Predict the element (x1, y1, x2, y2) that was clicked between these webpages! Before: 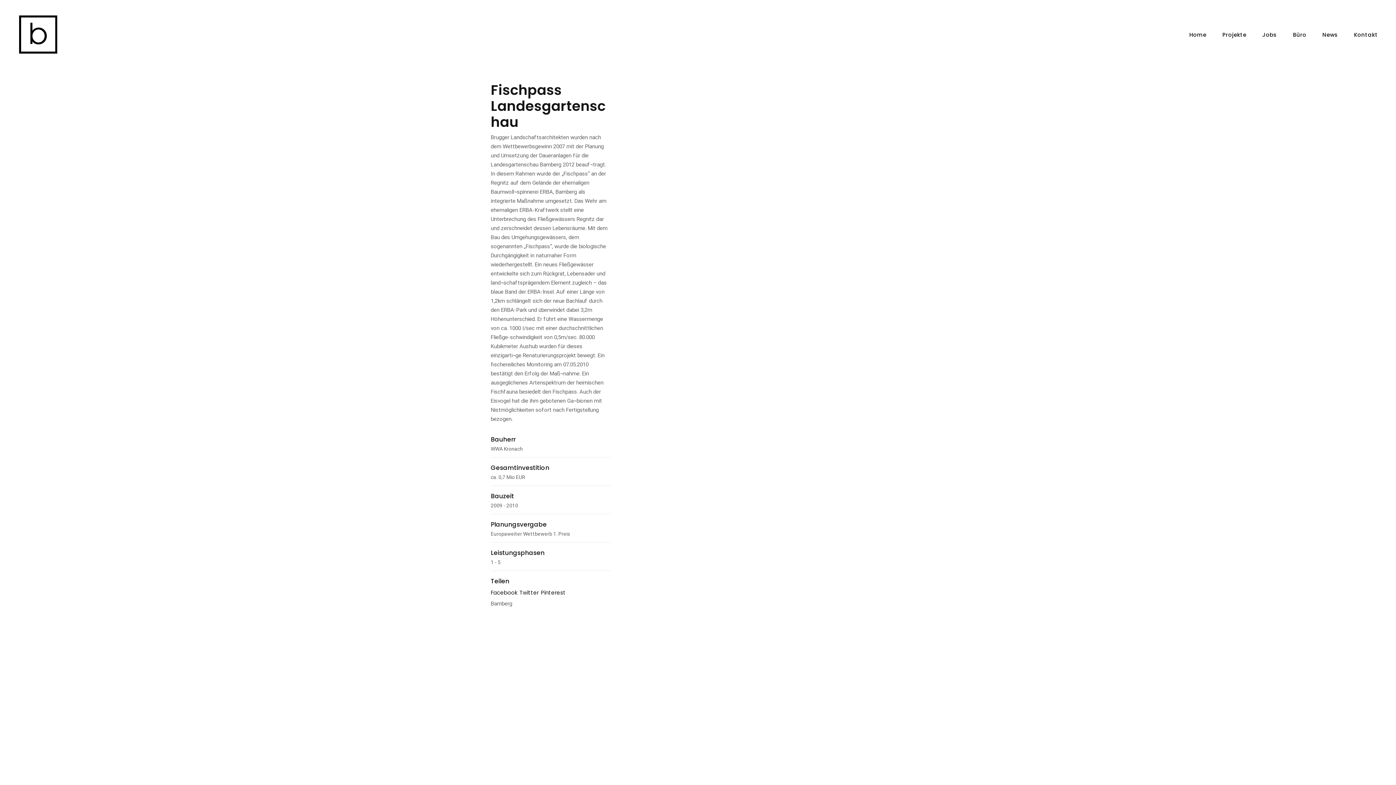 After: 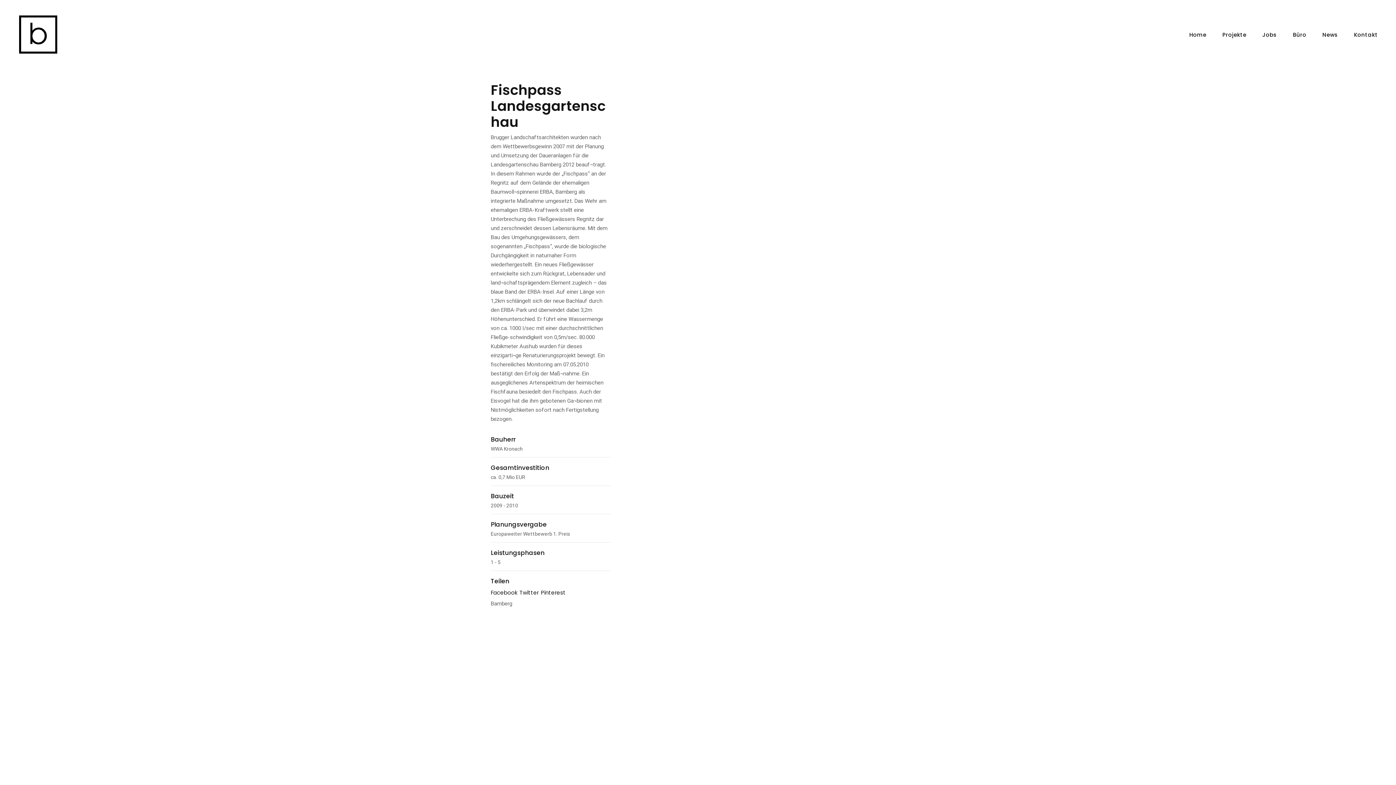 Action: label: Twitter bbox: (519, 588, 538, 599)